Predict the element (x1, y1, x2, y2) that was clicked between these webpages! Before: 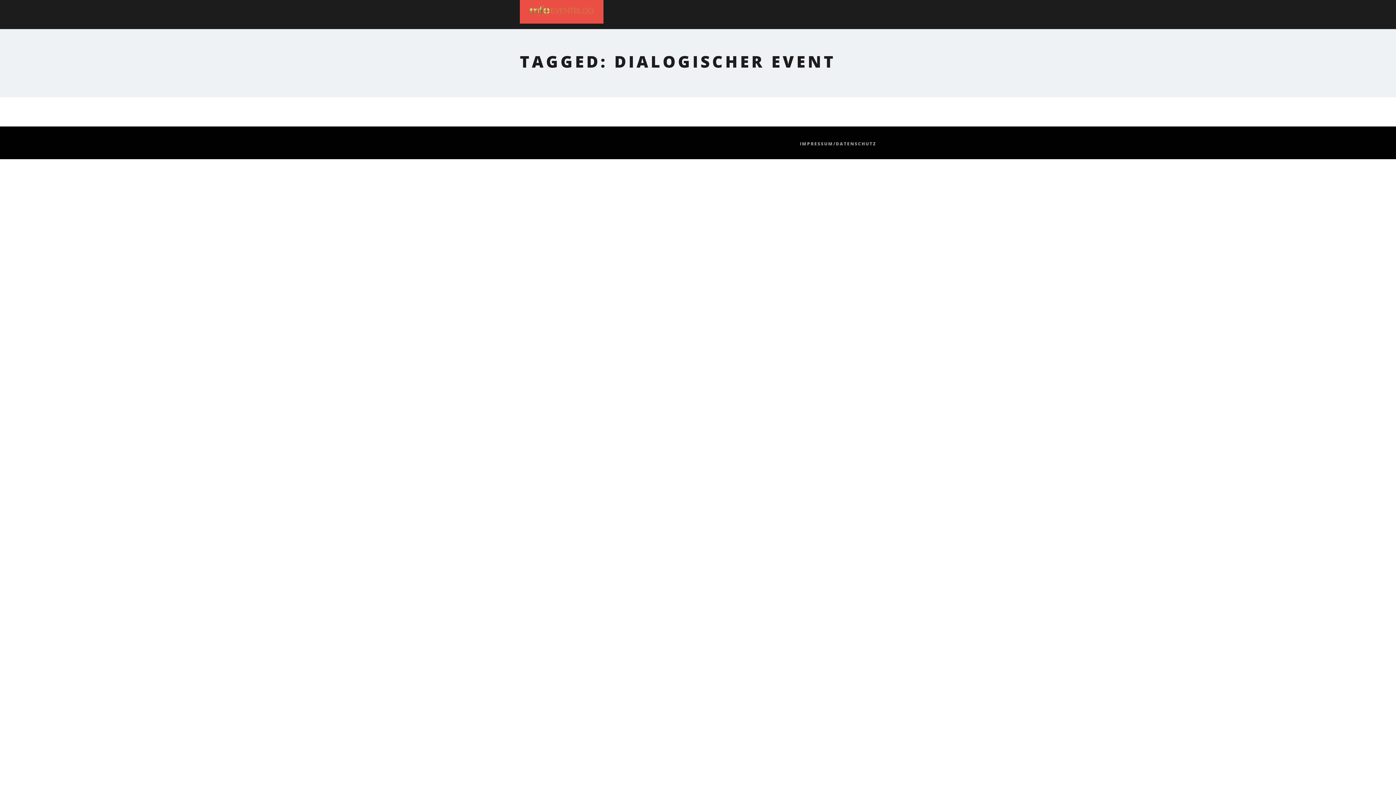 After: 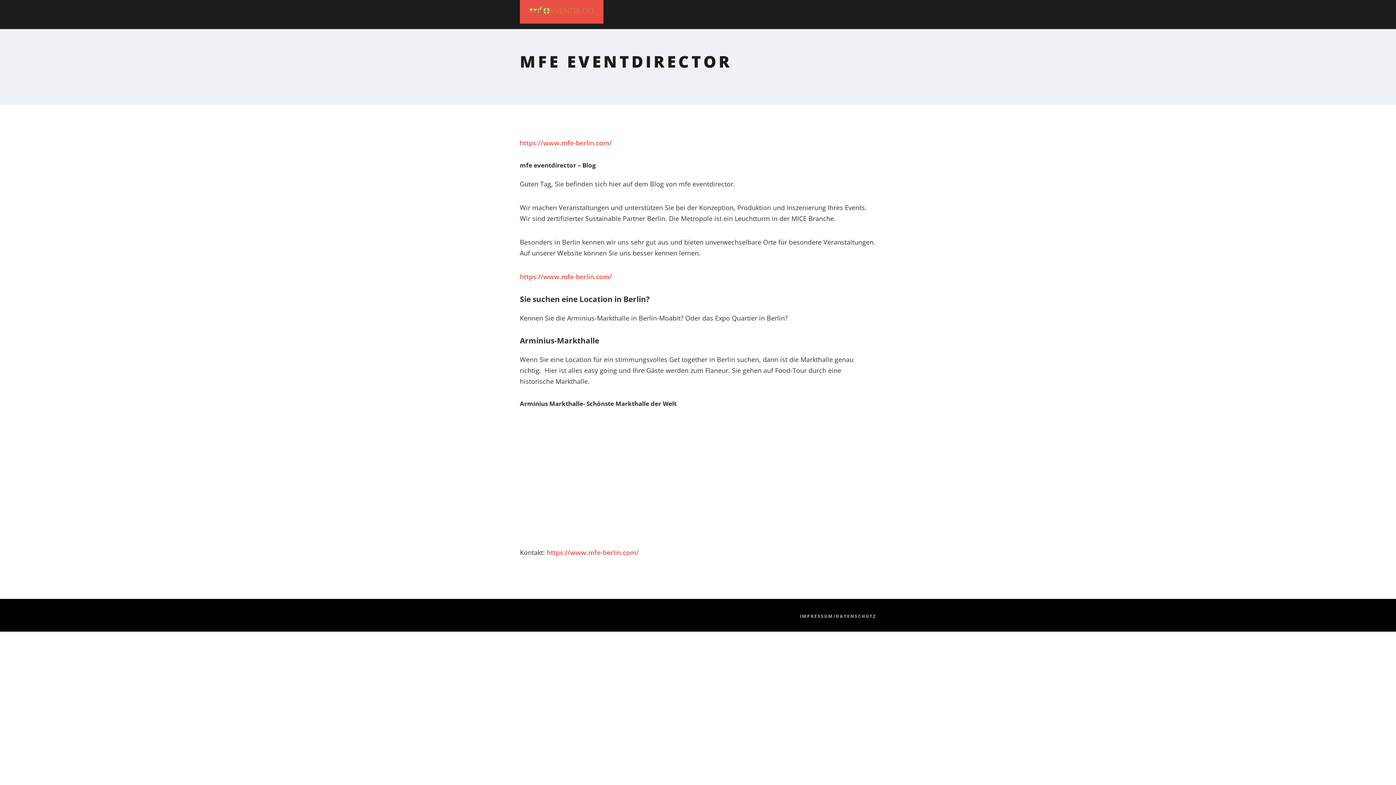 Action: bbox: (529, 5, 594, 16)